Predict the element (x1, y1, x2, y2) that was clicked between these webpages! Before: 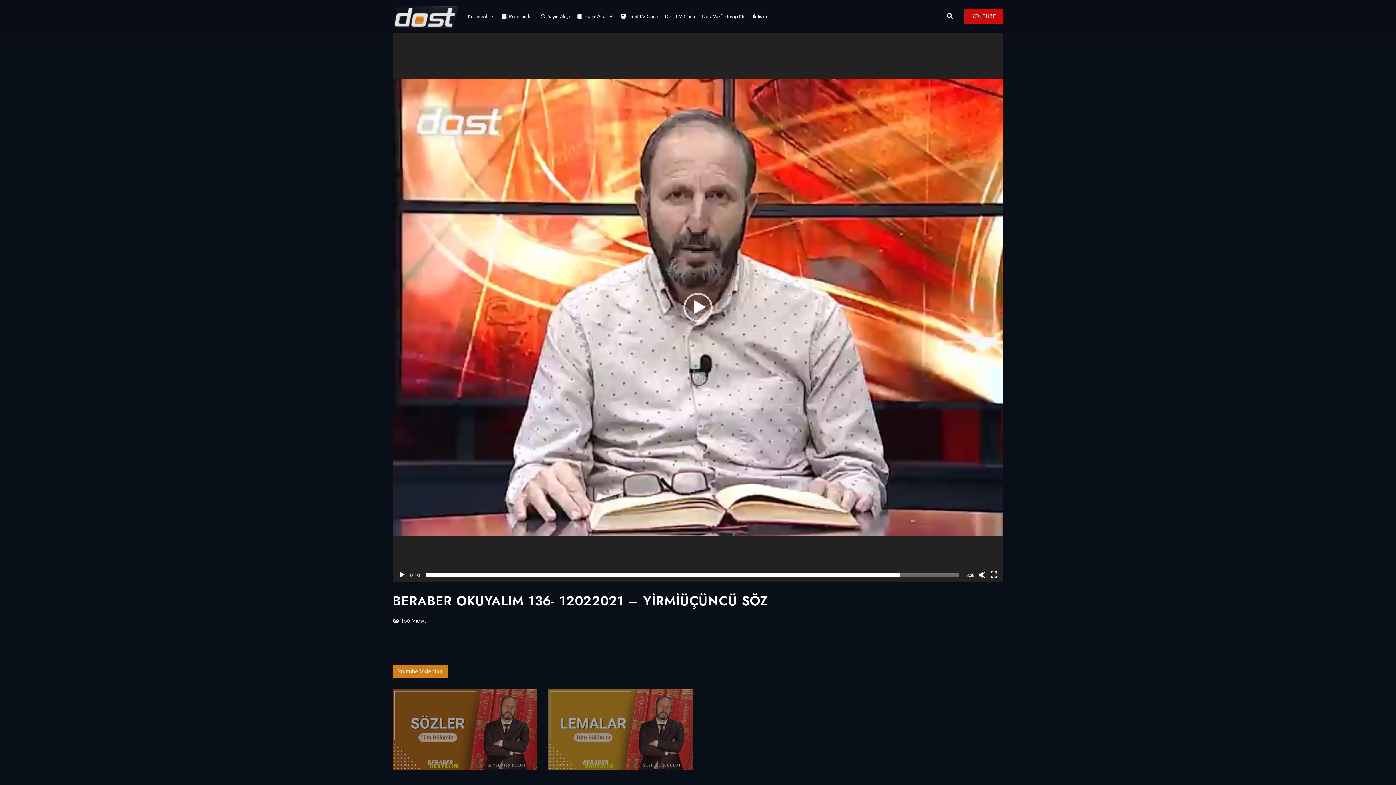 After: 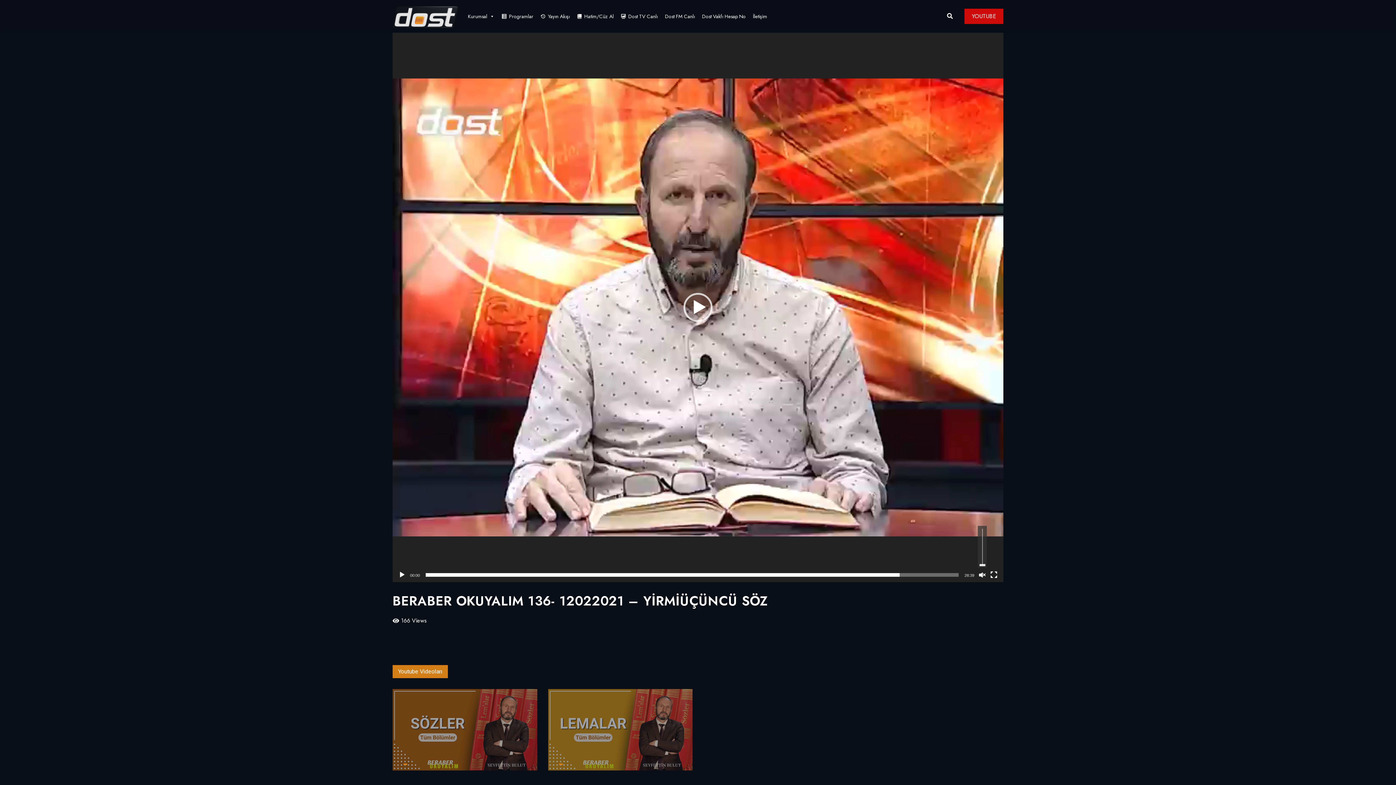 Action: label: Sessiz bbox: (978, 571, 986, 578)